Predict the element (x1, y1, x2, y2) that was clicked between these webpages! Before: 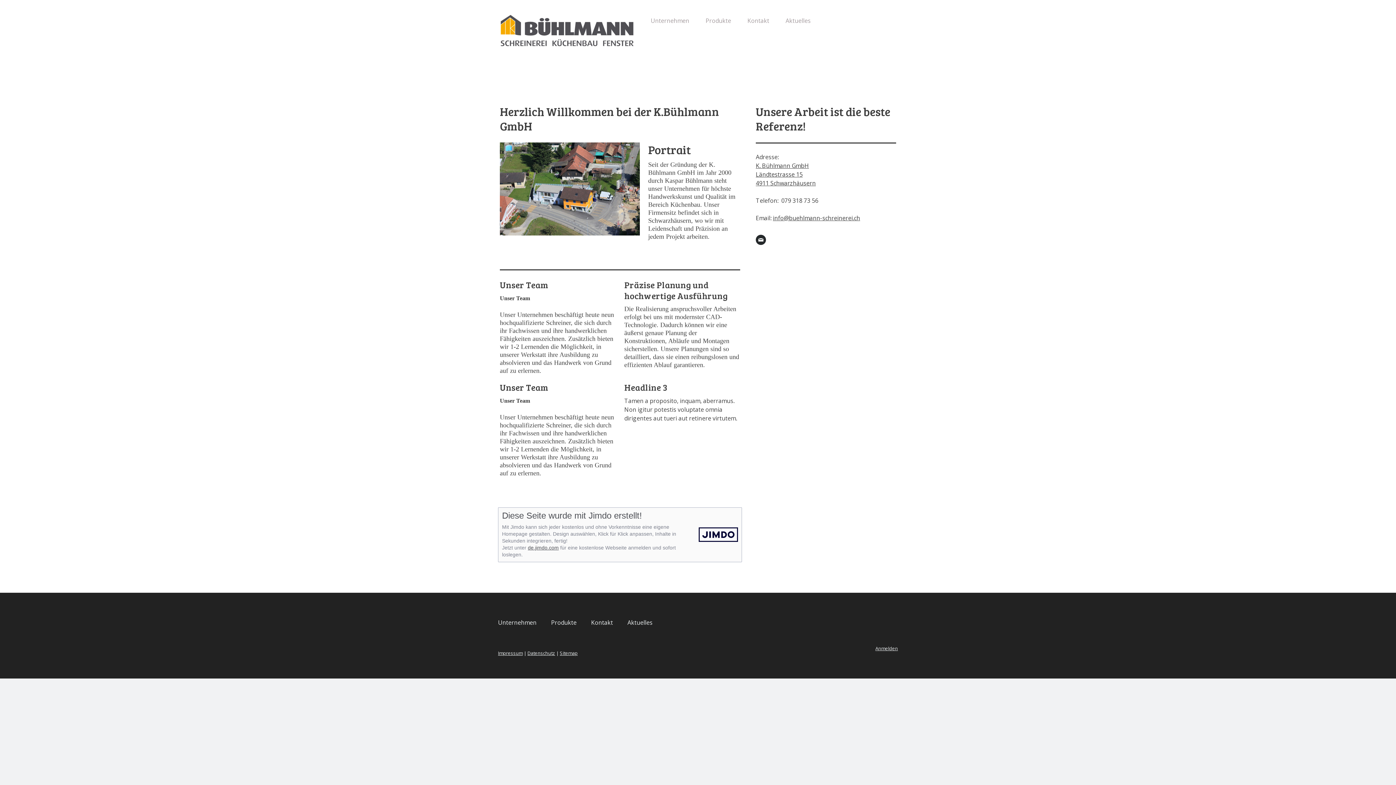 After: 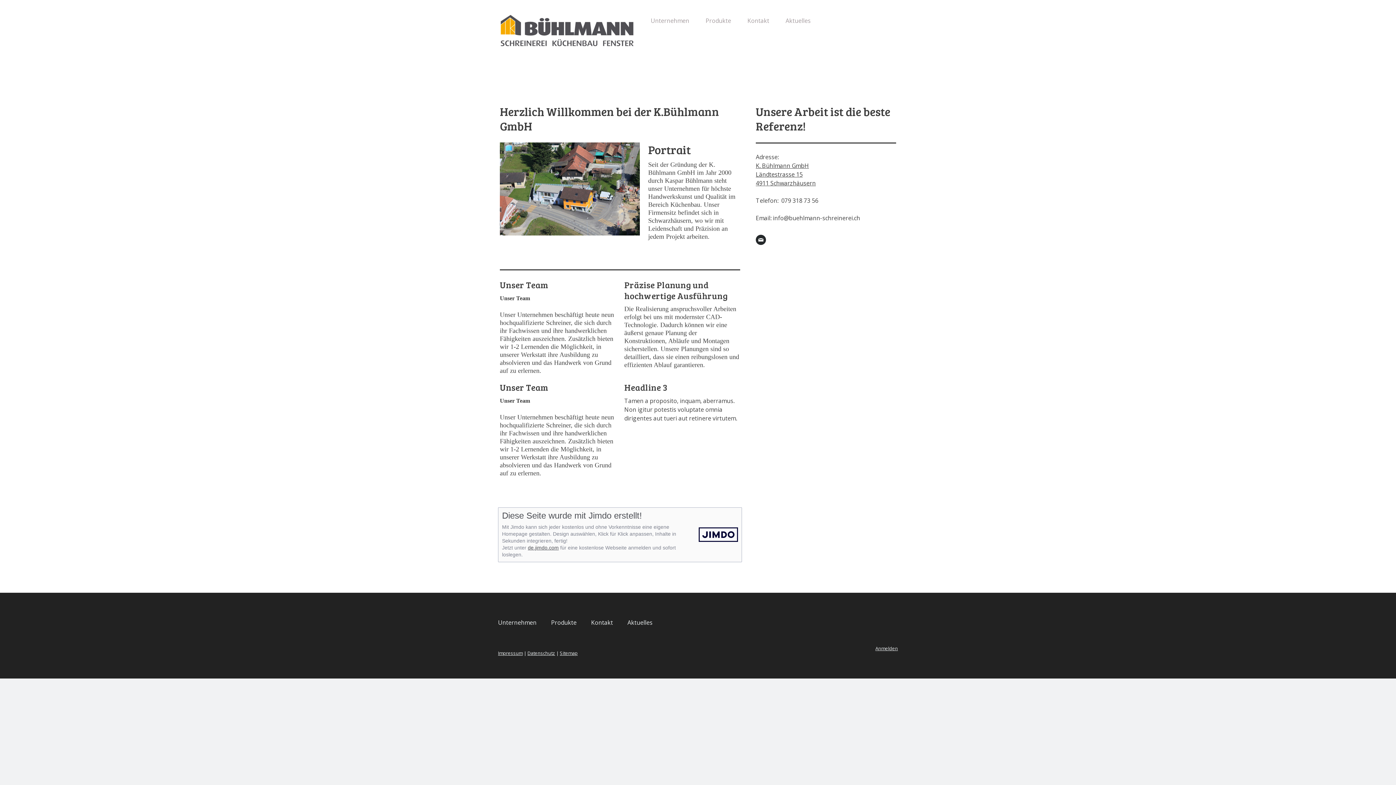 Action: label: info@buehlmann-schreinerei.ch bbox: (773, 214, 860, 222)